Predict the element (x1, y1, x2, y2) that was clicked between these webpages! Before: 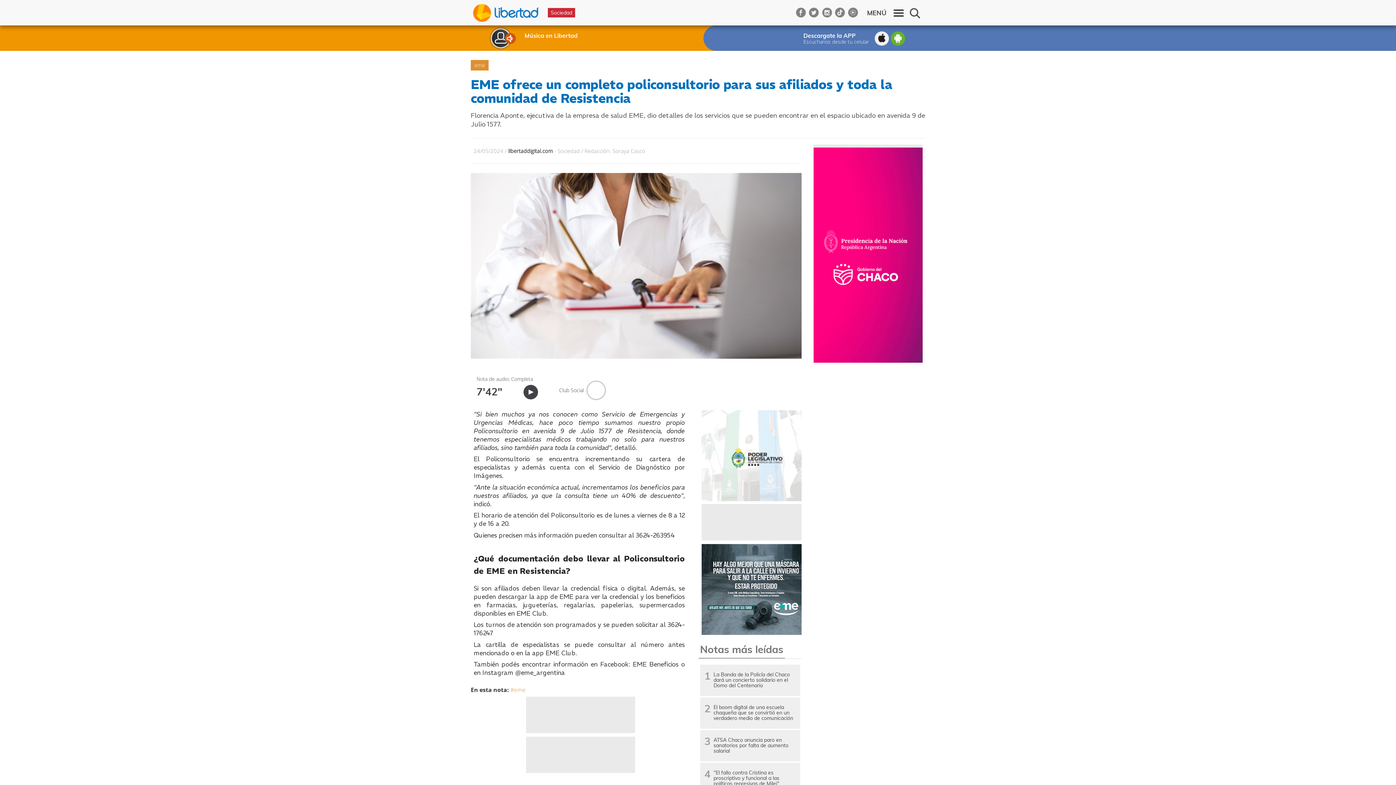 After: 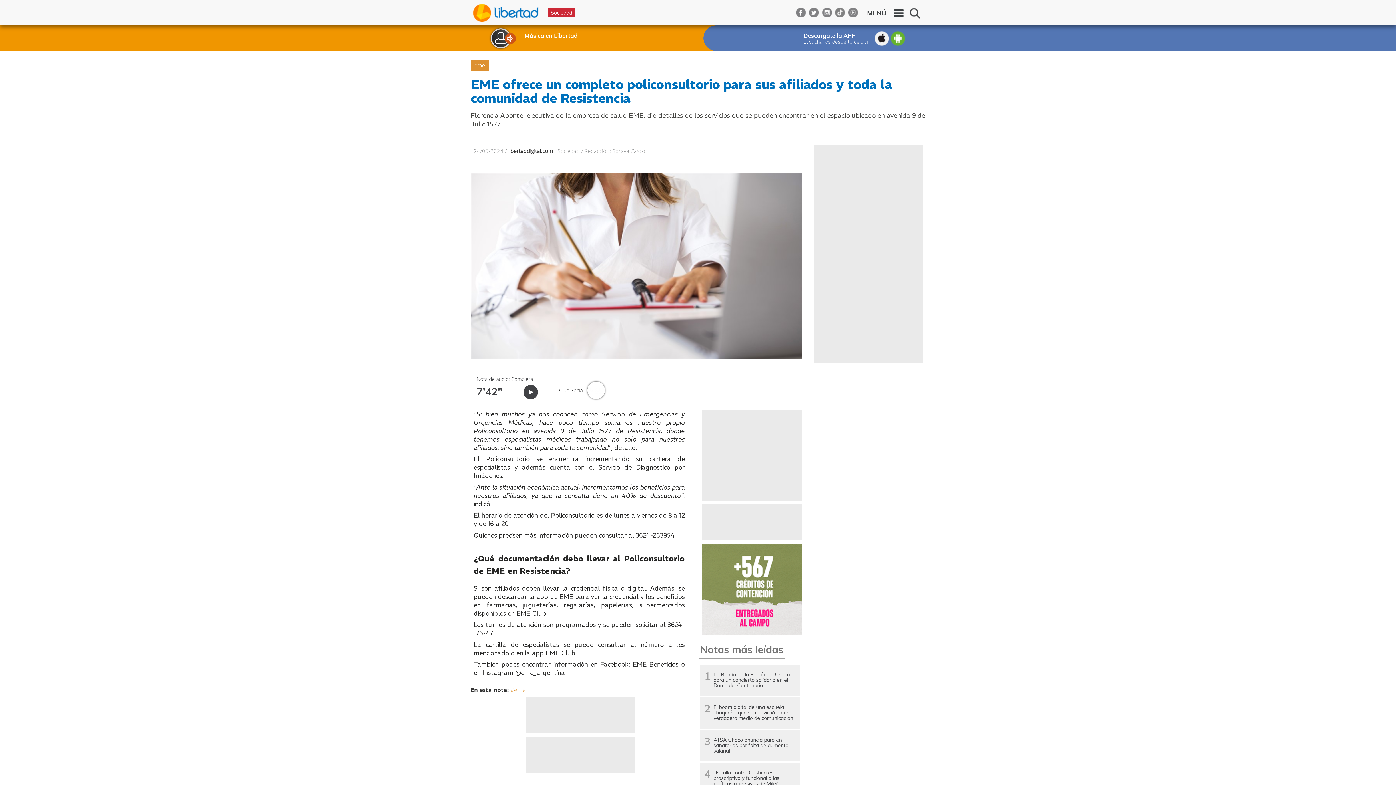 Action: bbox: (822, 7, 832, 17)